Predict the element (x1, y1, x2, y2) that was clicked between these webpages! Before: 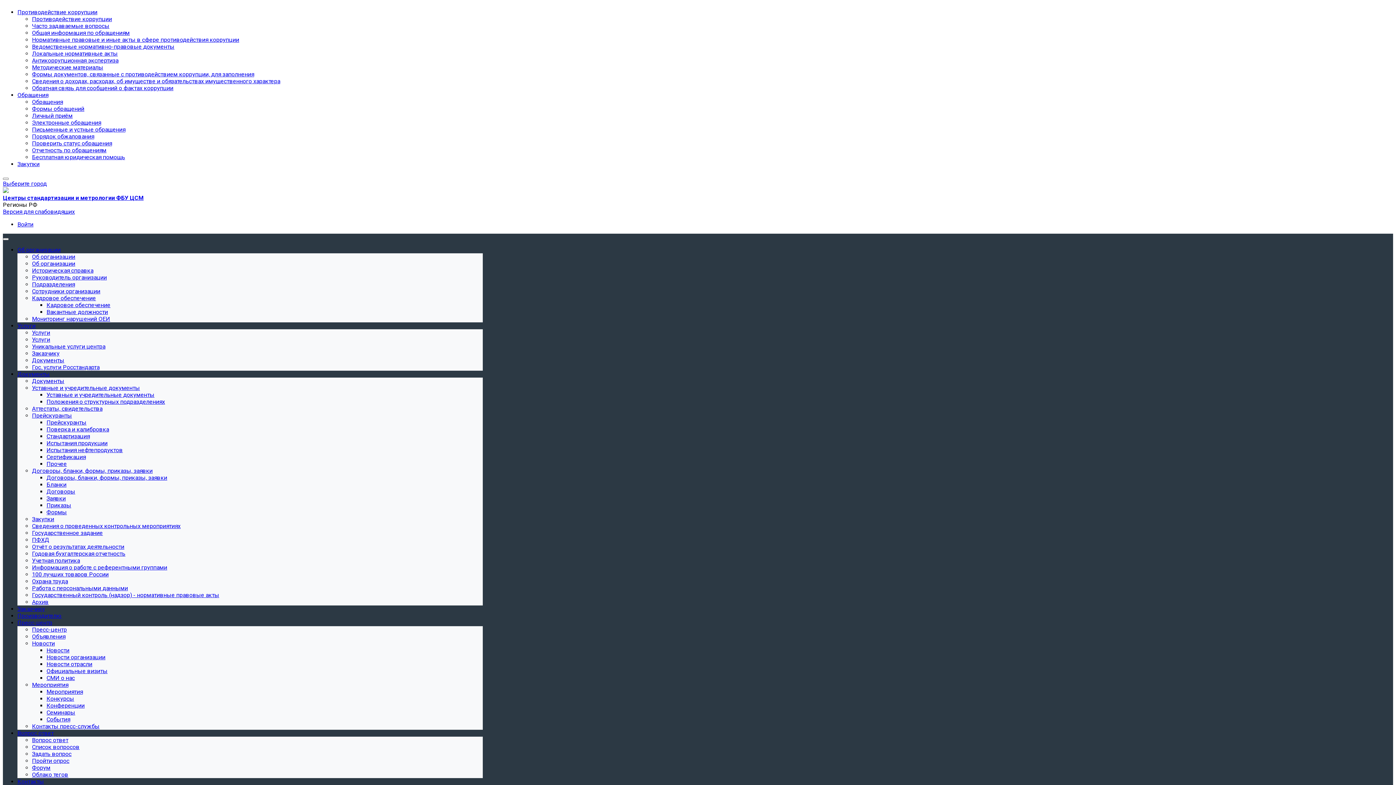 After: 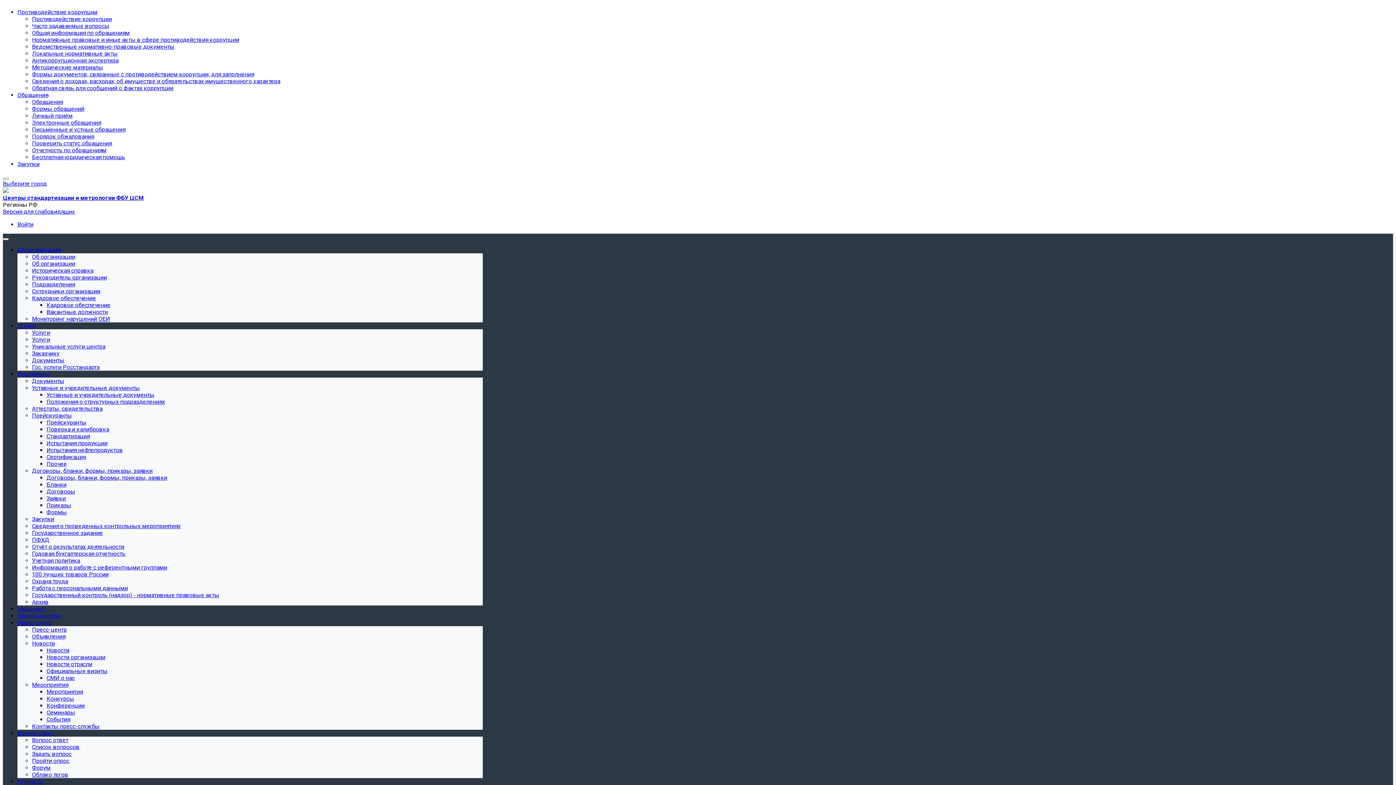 Action: label: Проверить статус обращения bbox: (32, 140, 112, 146)